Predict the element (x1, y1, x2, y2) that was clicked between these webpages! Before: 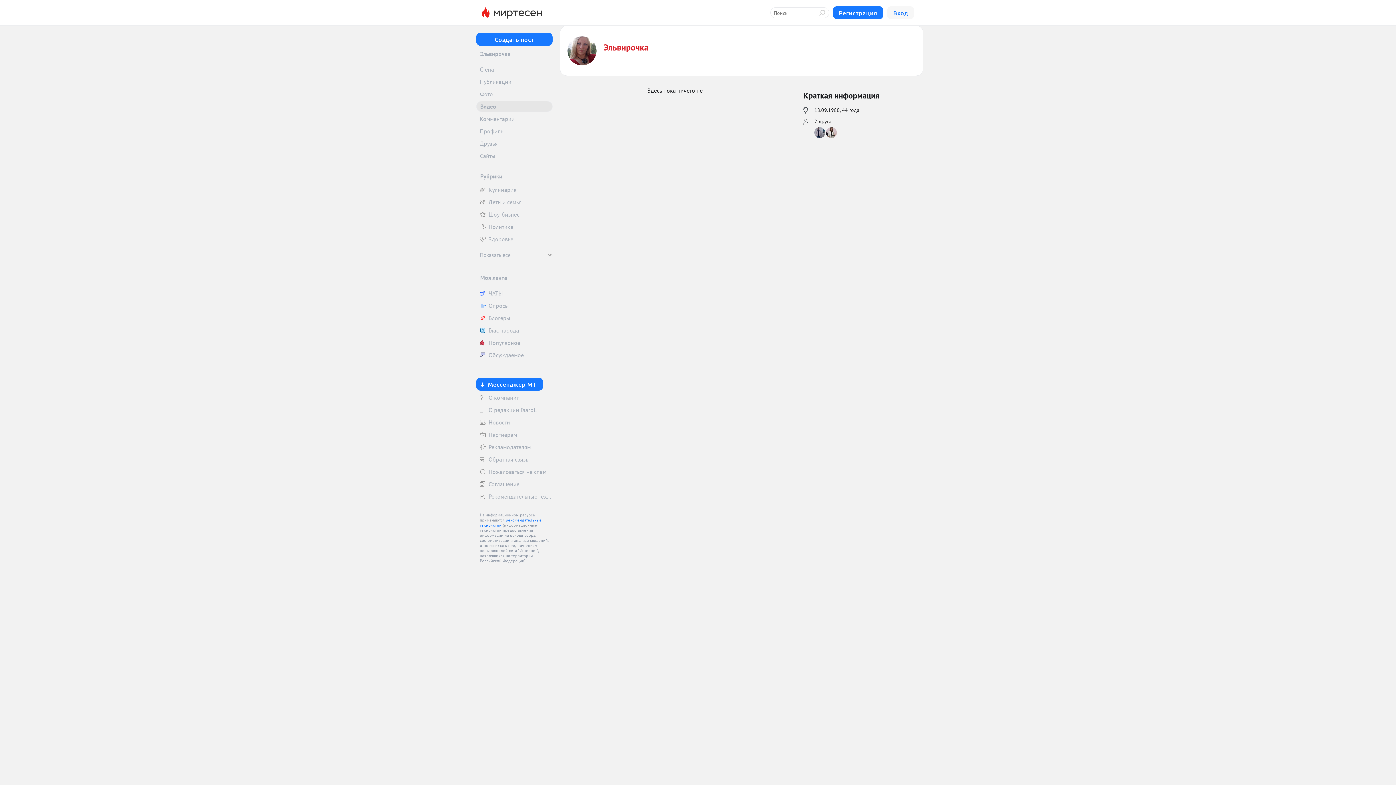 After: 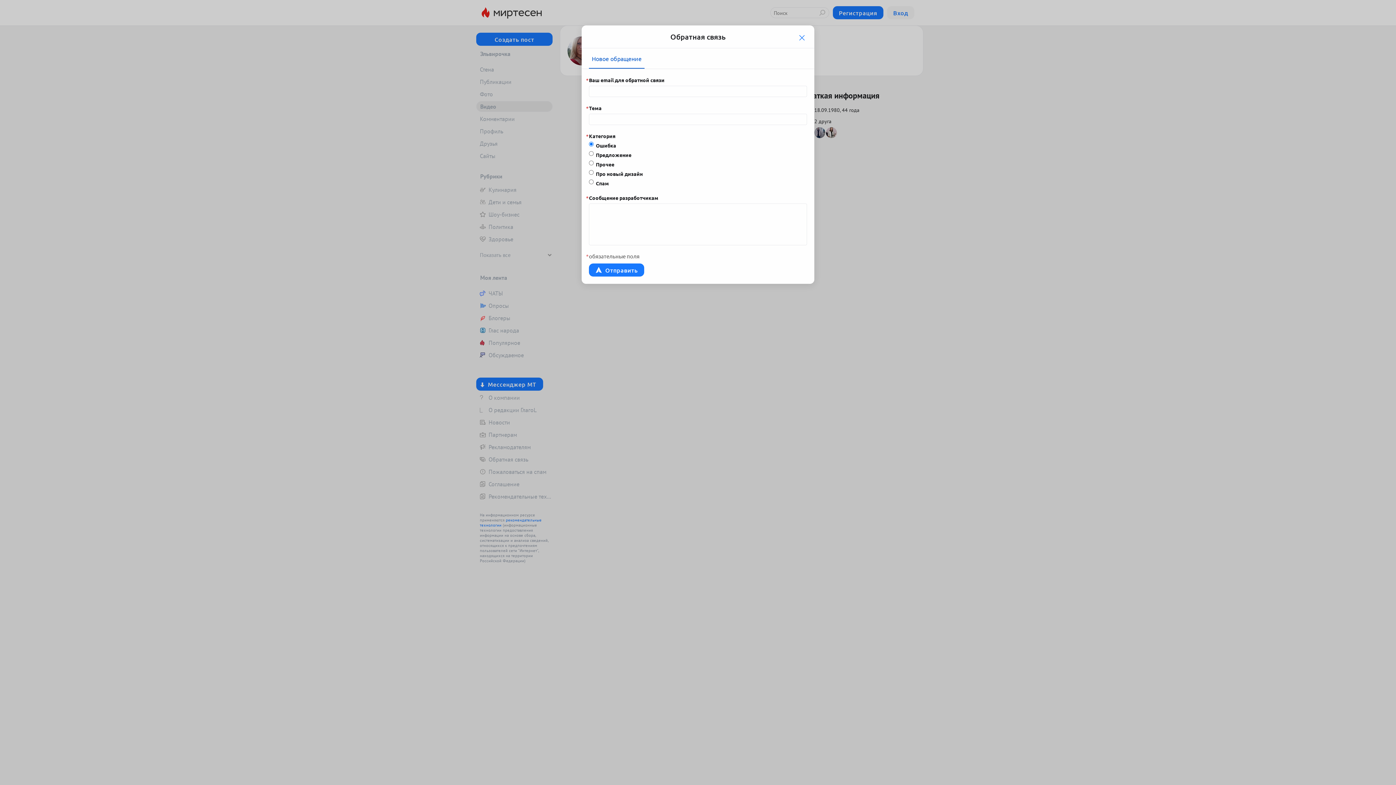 Action: bbox: (476, 454, 552, 465) label: Обратная связь